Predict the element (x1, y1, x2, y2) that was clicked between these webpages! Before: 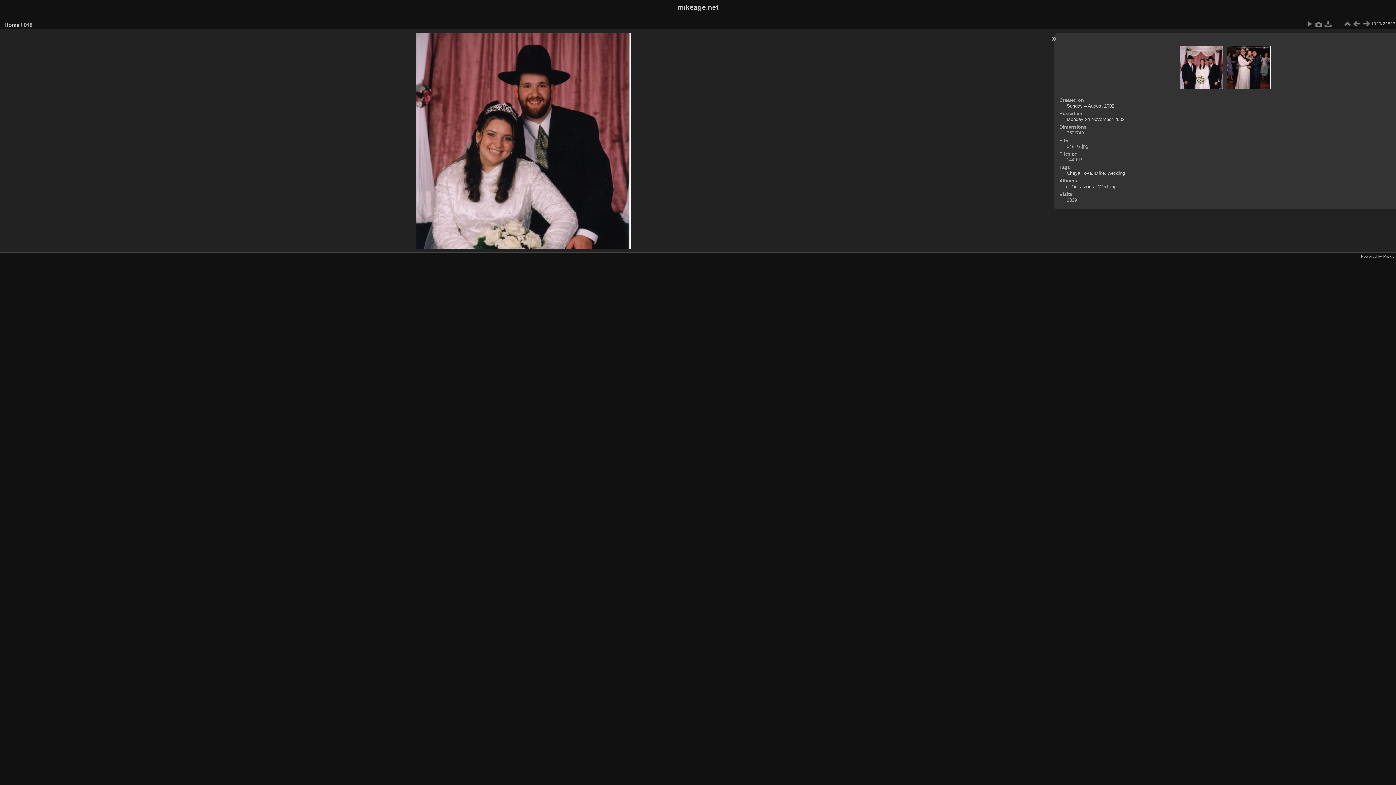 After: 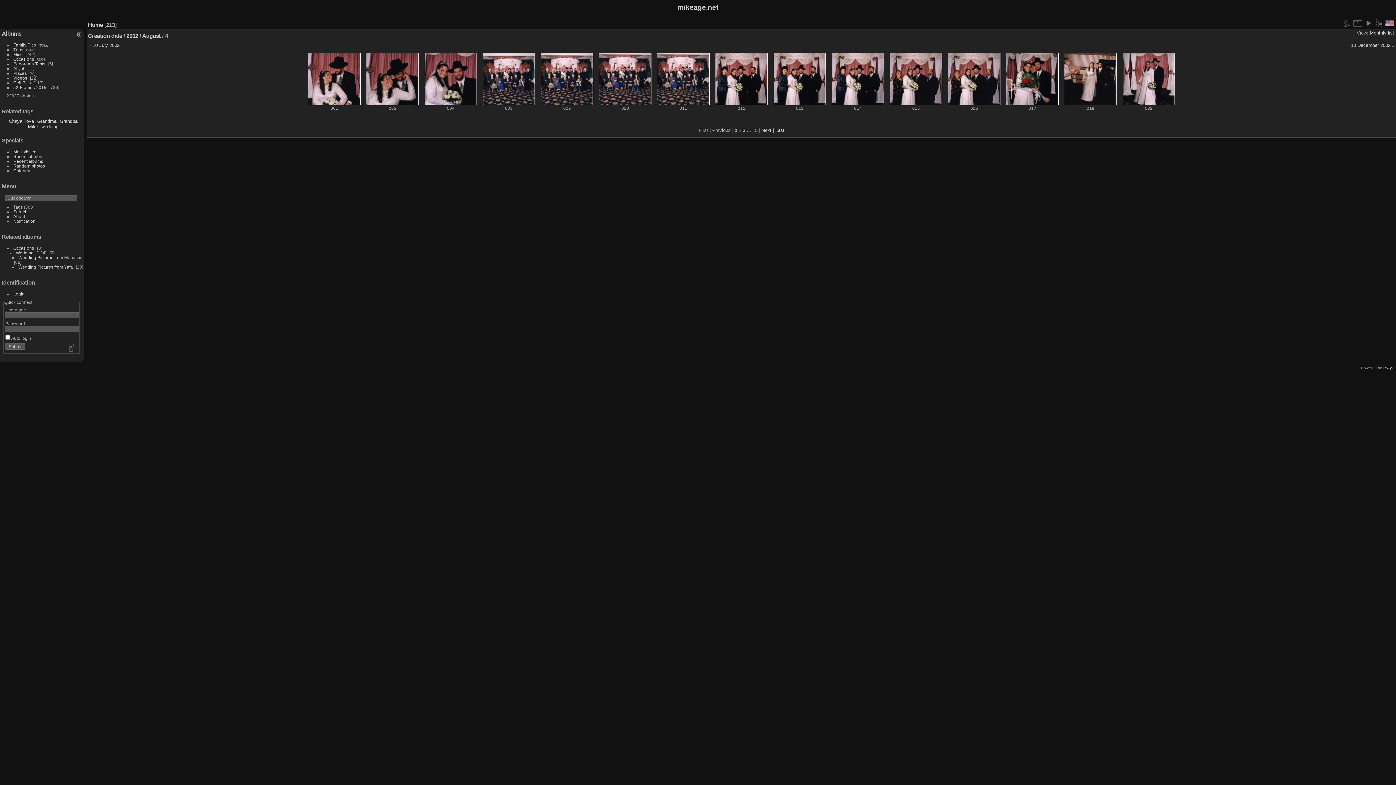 Action: label: Sunday 4 August 2002 bbox: (1066, 103, 1114, 108)